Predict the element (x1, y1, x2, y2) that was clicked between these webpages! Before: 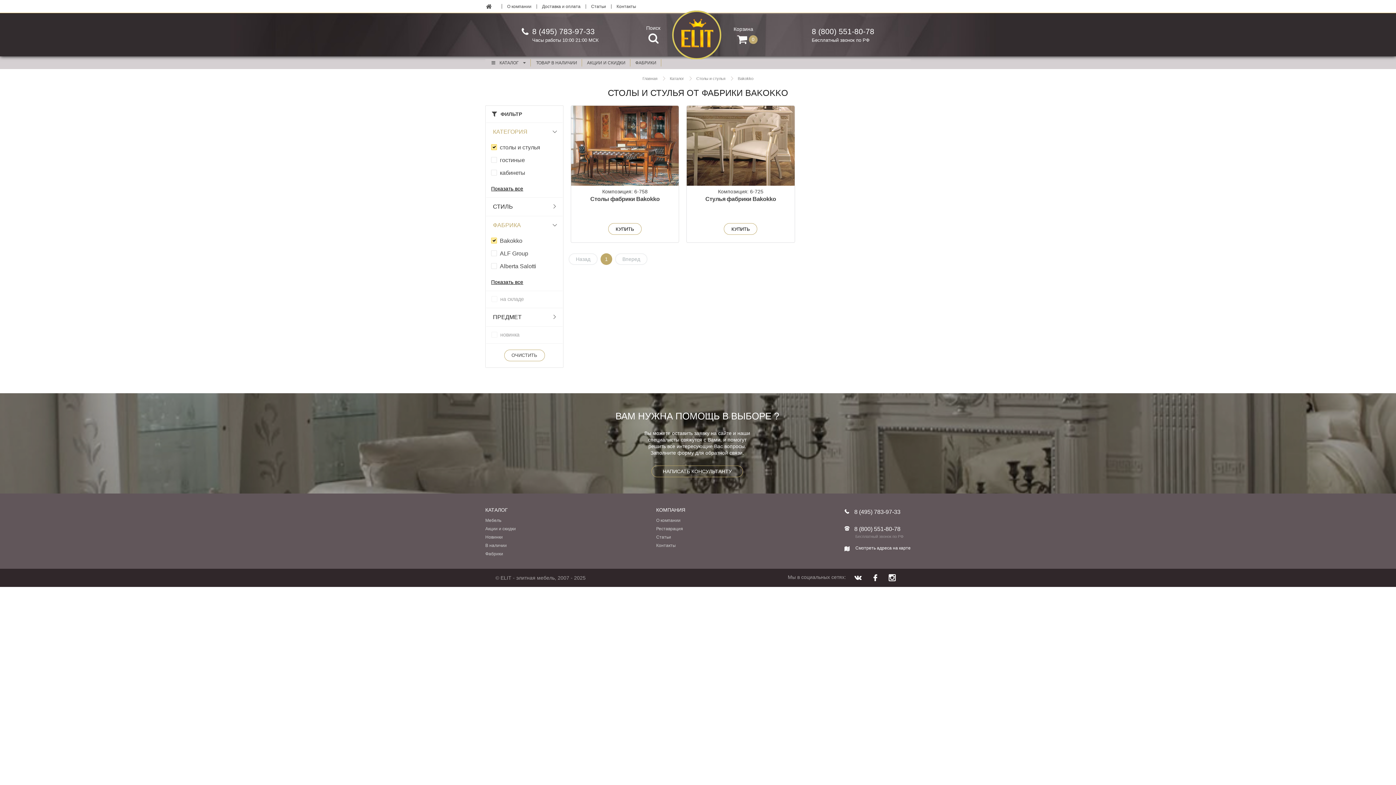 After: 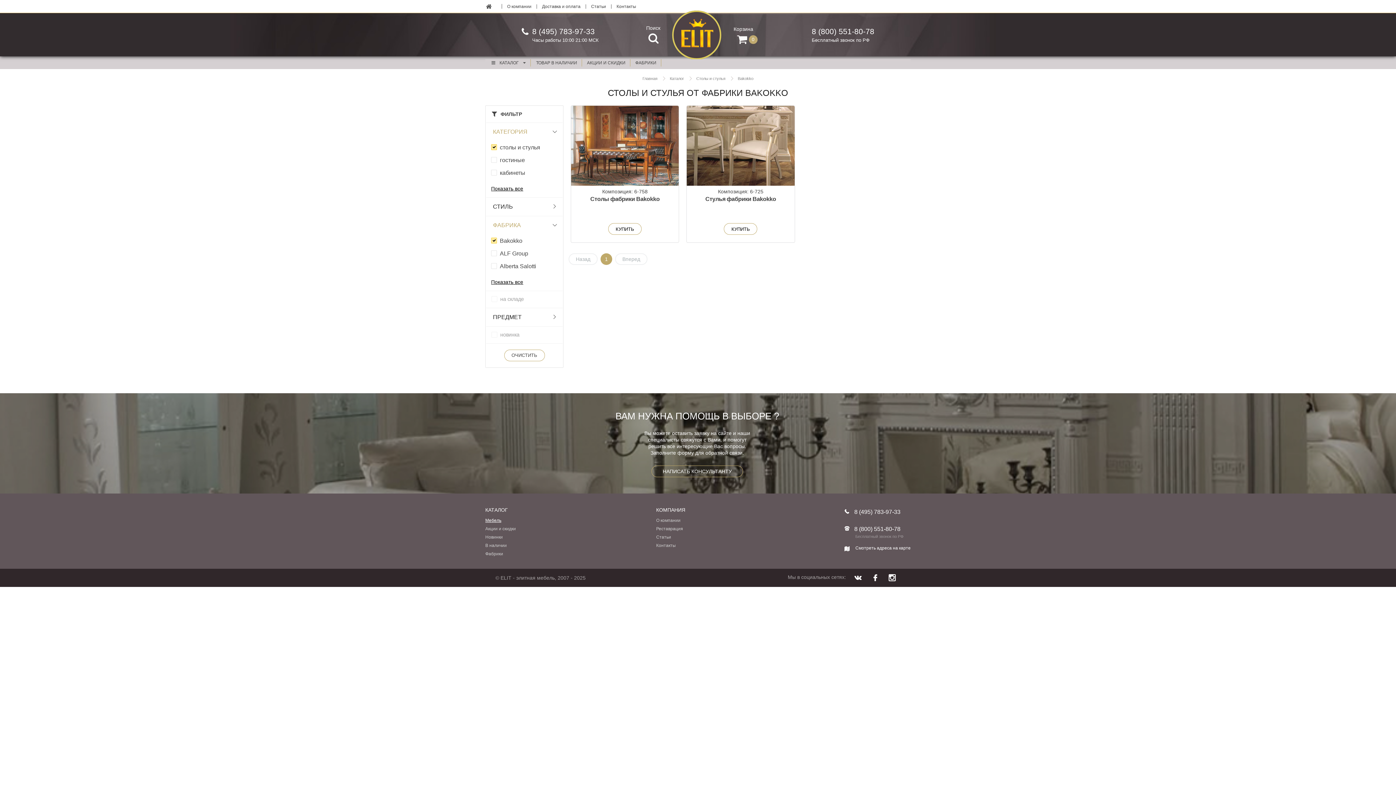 Action: bbox: (485, 517, 656, 523) label: Мебель